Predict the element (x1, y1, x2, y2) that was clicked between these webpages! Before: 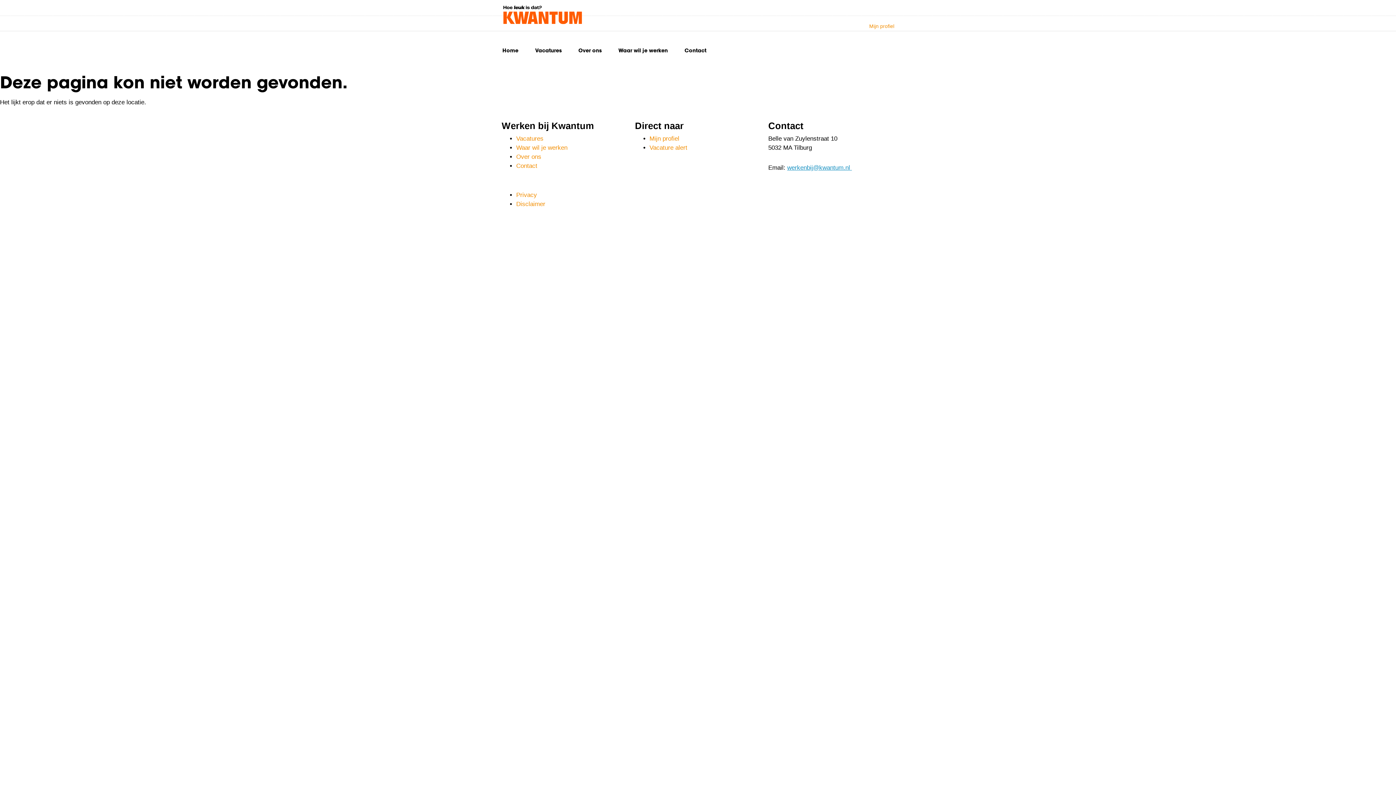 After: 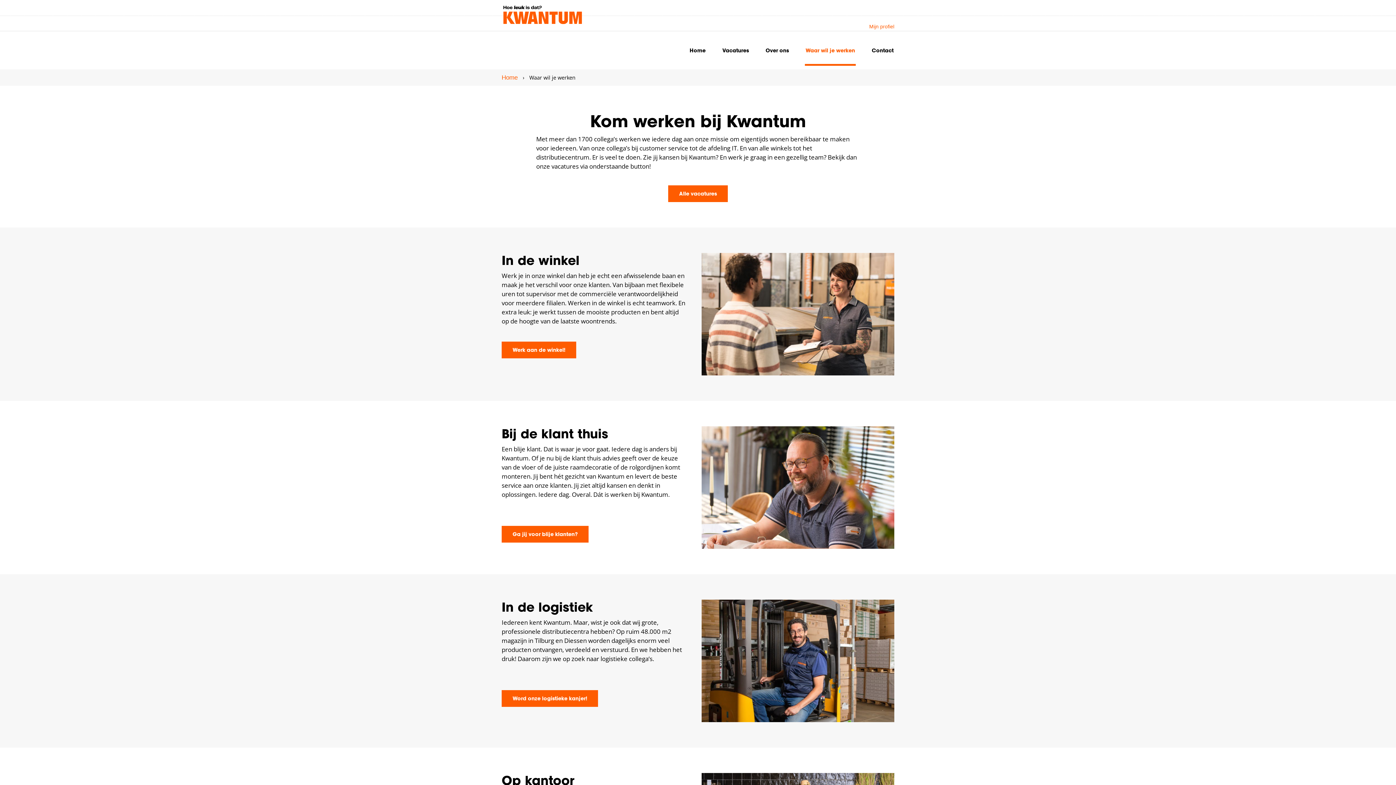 Action: bbox: (516, 144, 567, 151) label: Waar wil je werken